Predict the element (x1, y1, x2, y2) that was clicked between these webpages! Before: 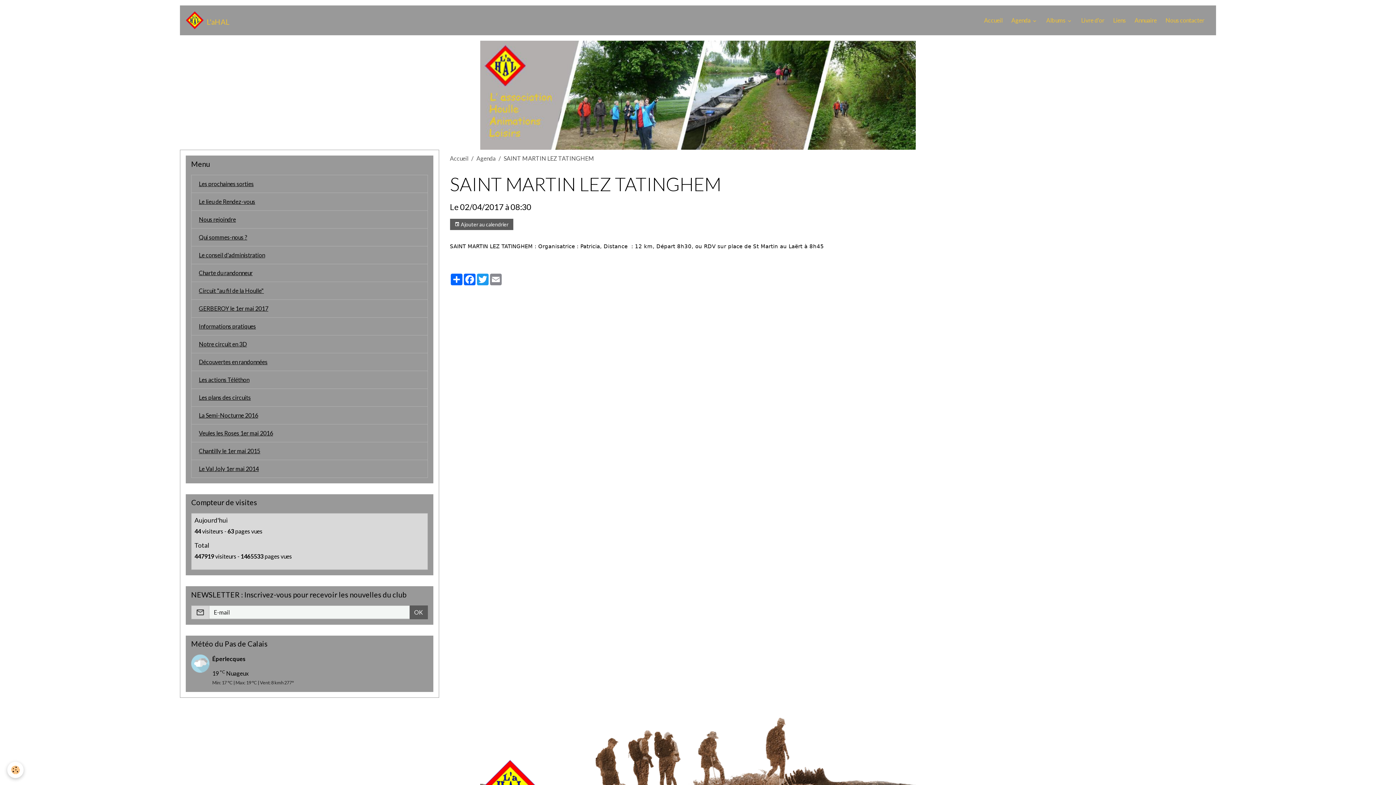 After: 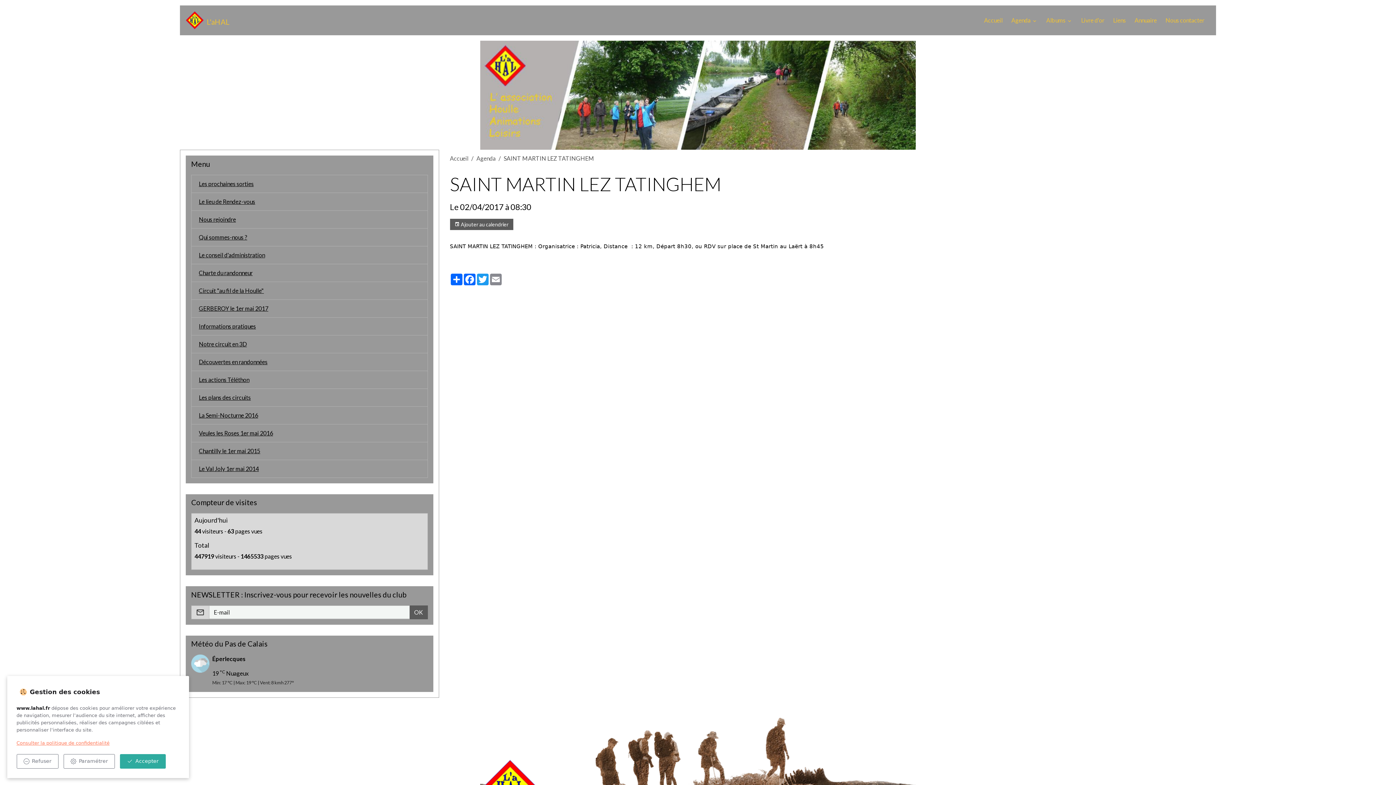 Action: label: Cookies bbox: (7, 762, 23, 778)